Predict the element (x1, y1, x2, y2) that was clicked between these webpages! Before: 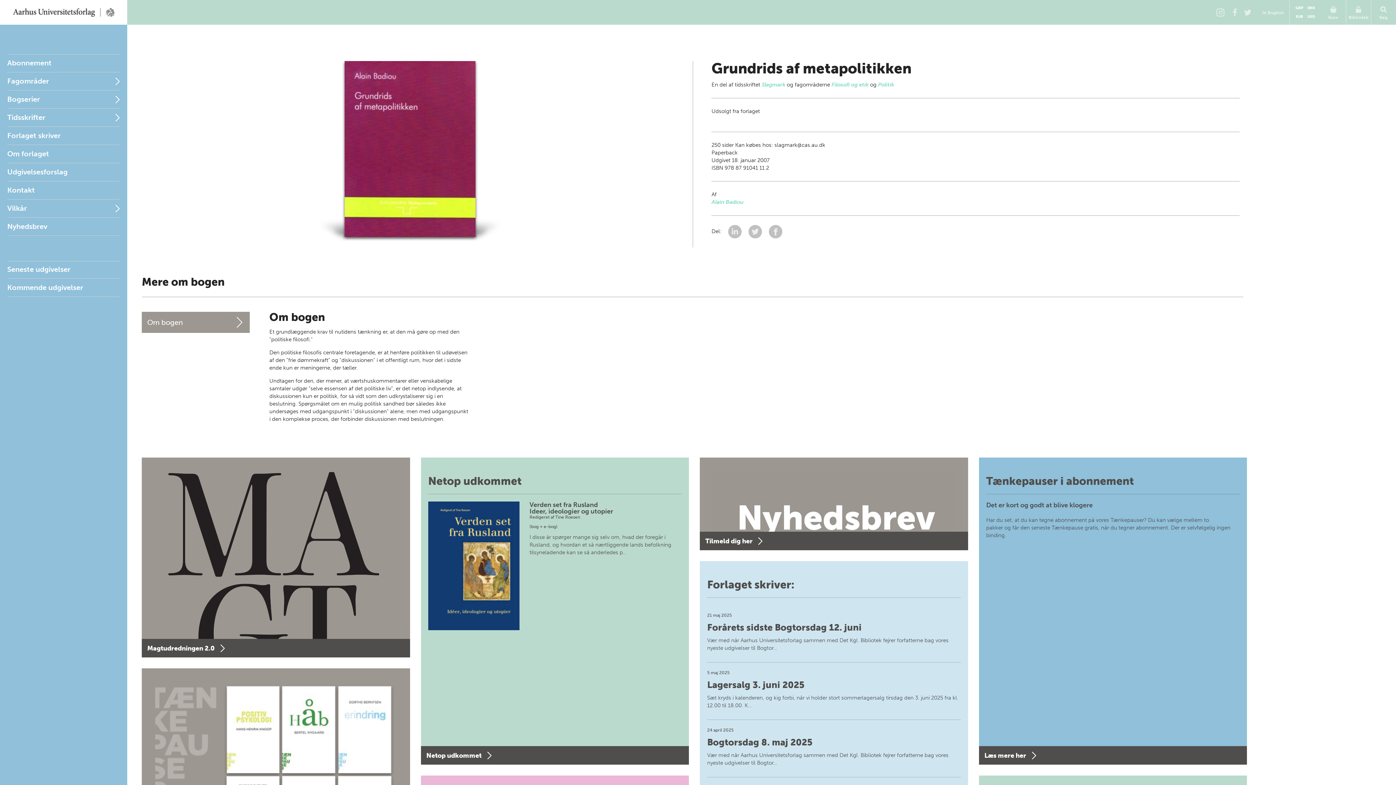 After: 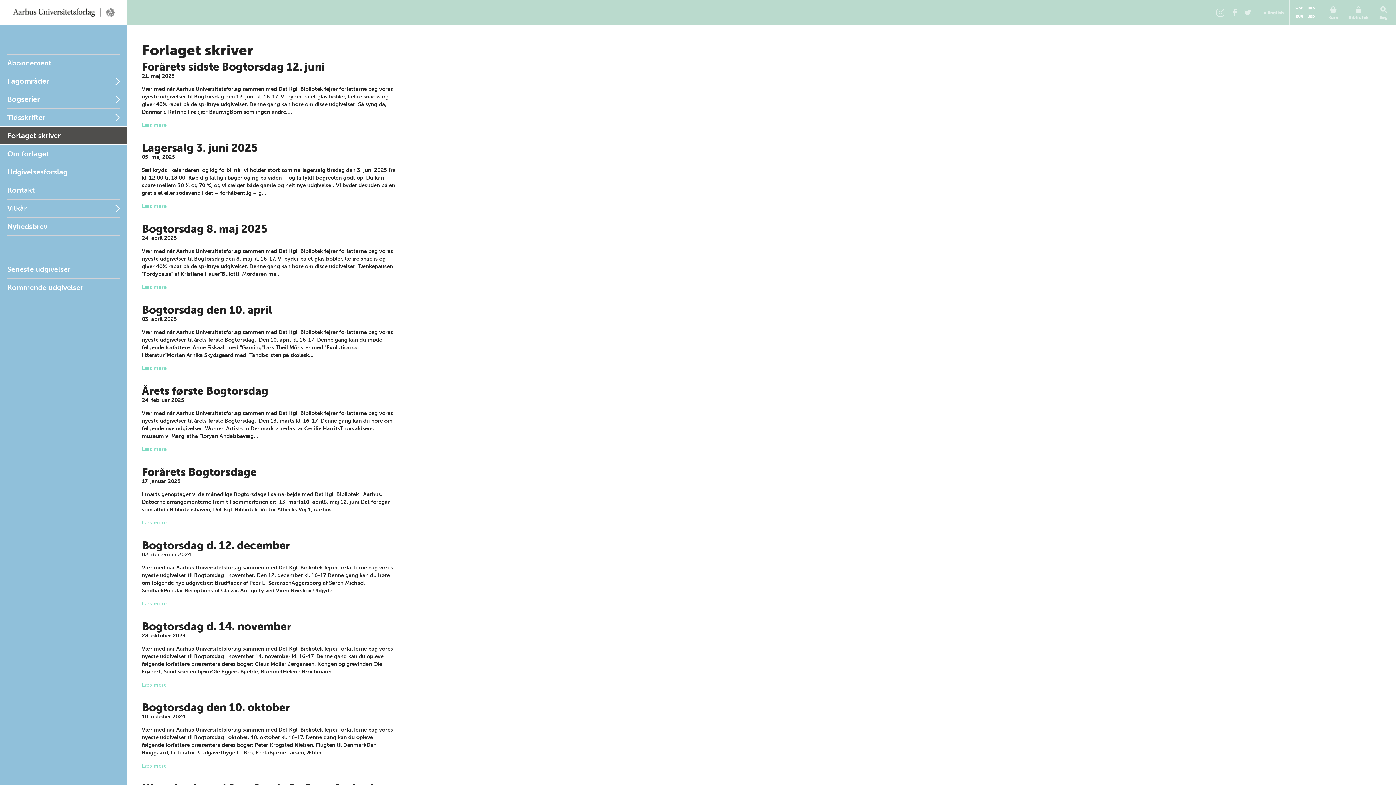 Action: bbox: (0, 126, 127, 144) label: Forlaget skriver